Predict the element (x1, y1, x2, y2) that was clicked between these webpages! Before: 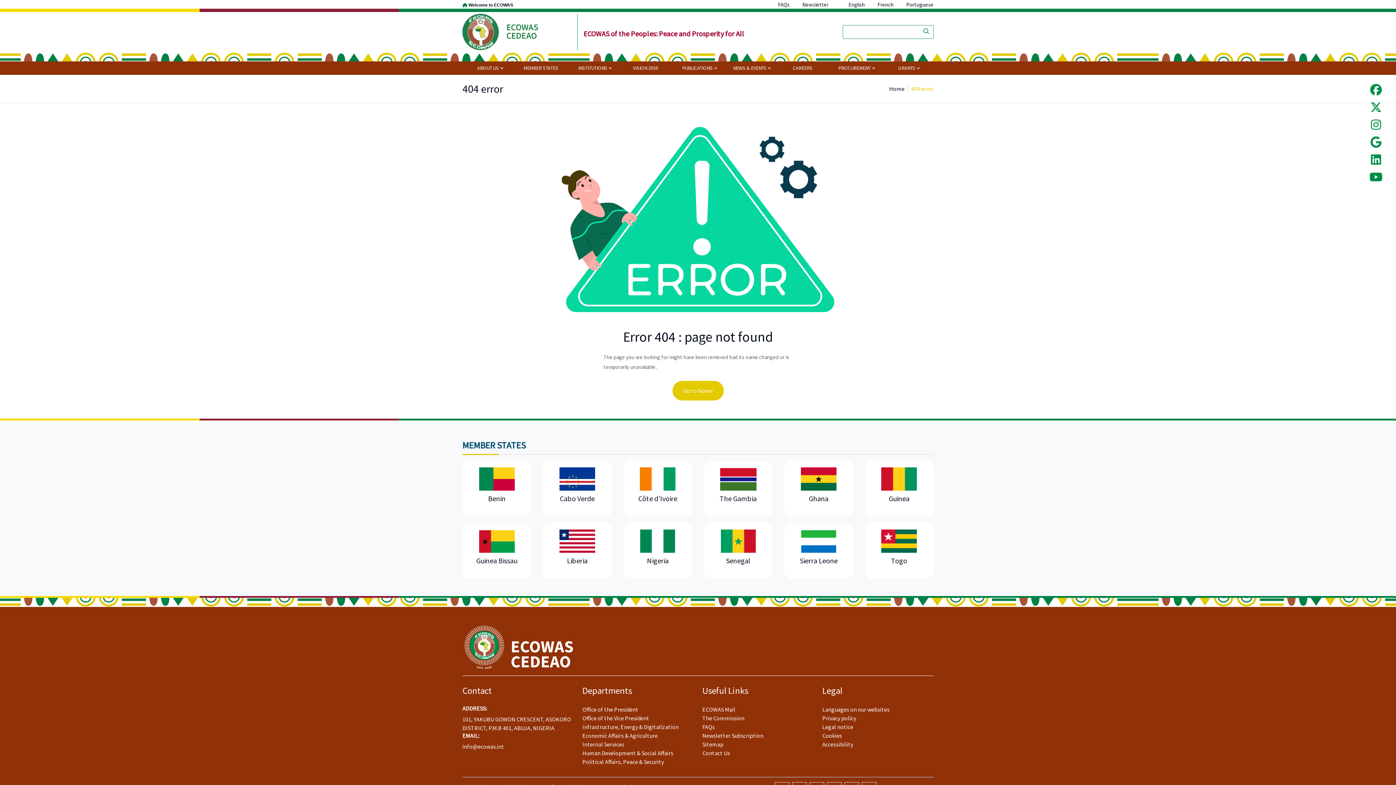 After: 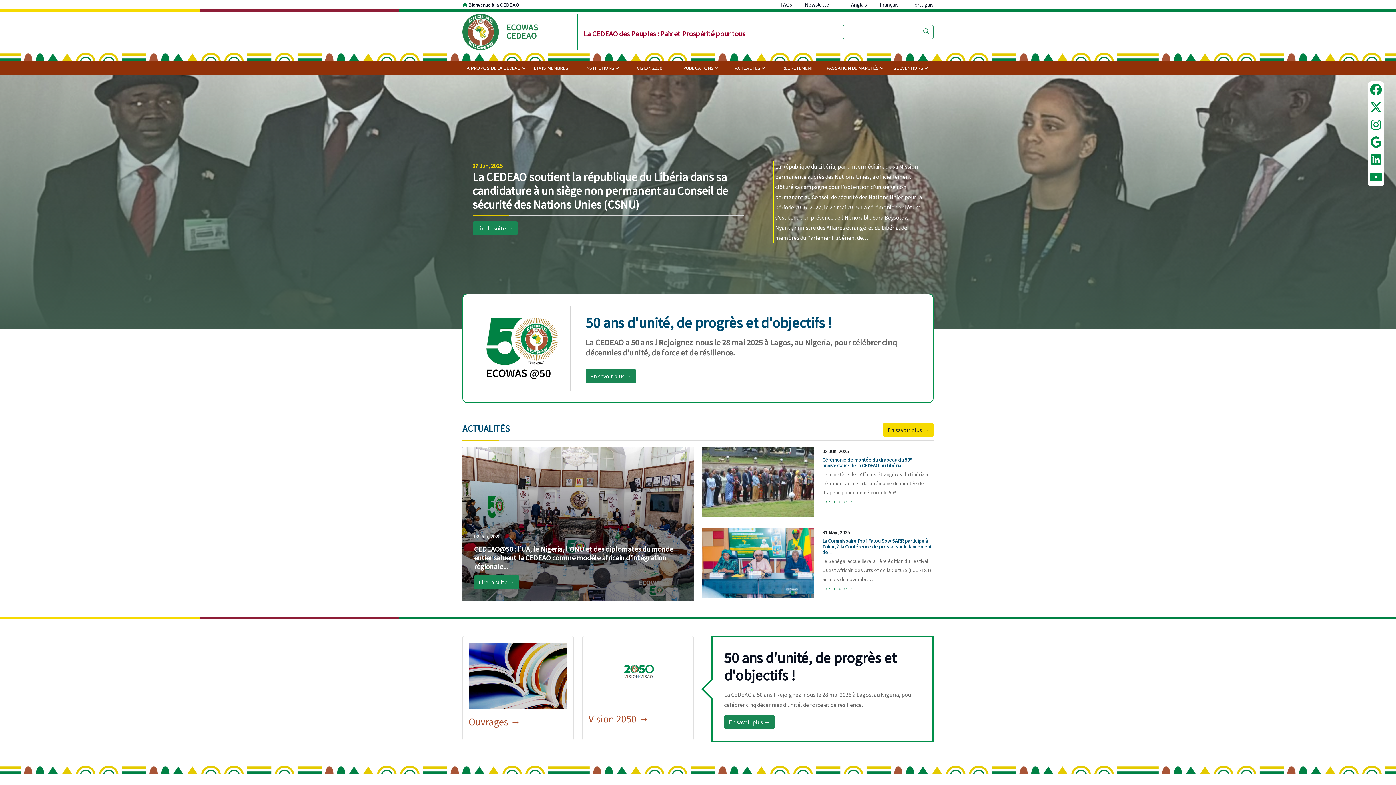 Action: bbox: (877, 1, 893, 8) label: French